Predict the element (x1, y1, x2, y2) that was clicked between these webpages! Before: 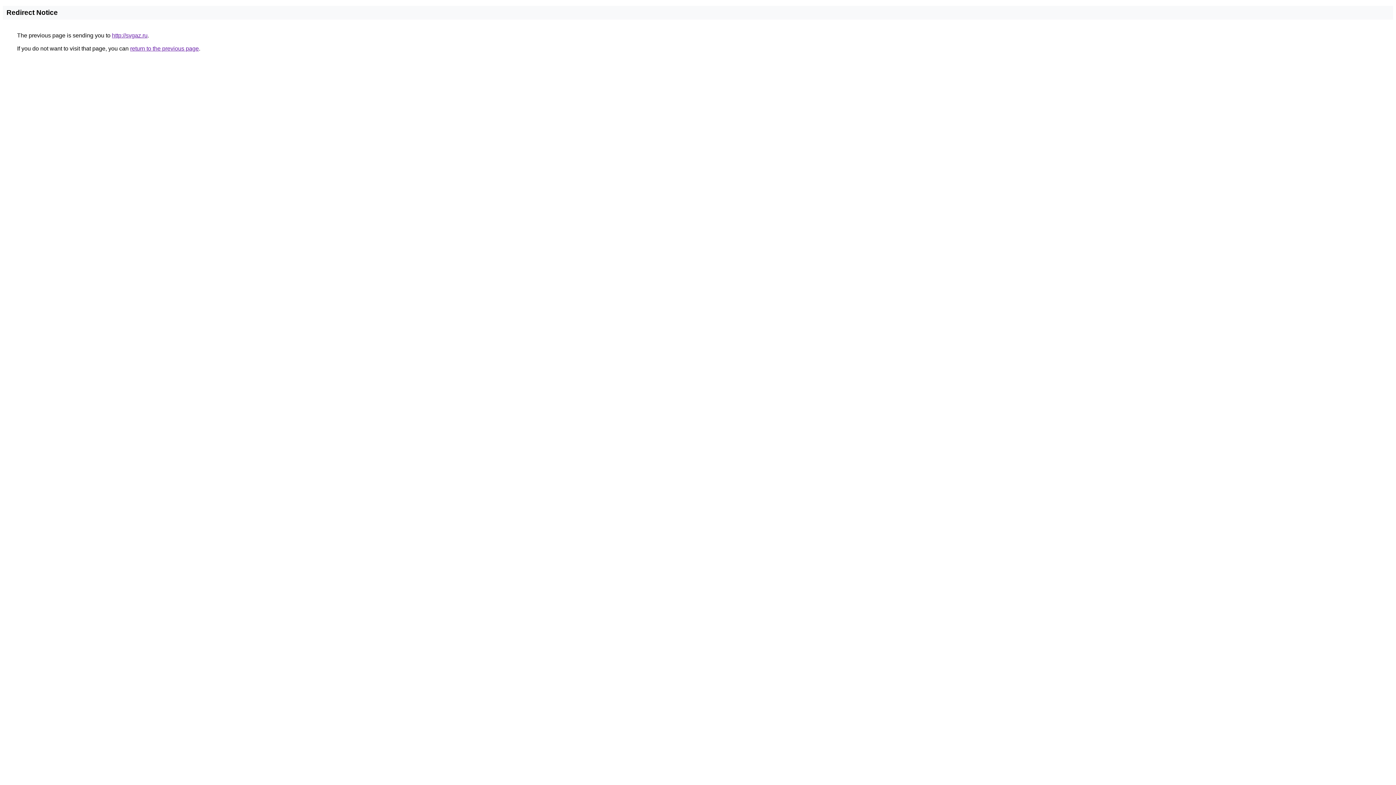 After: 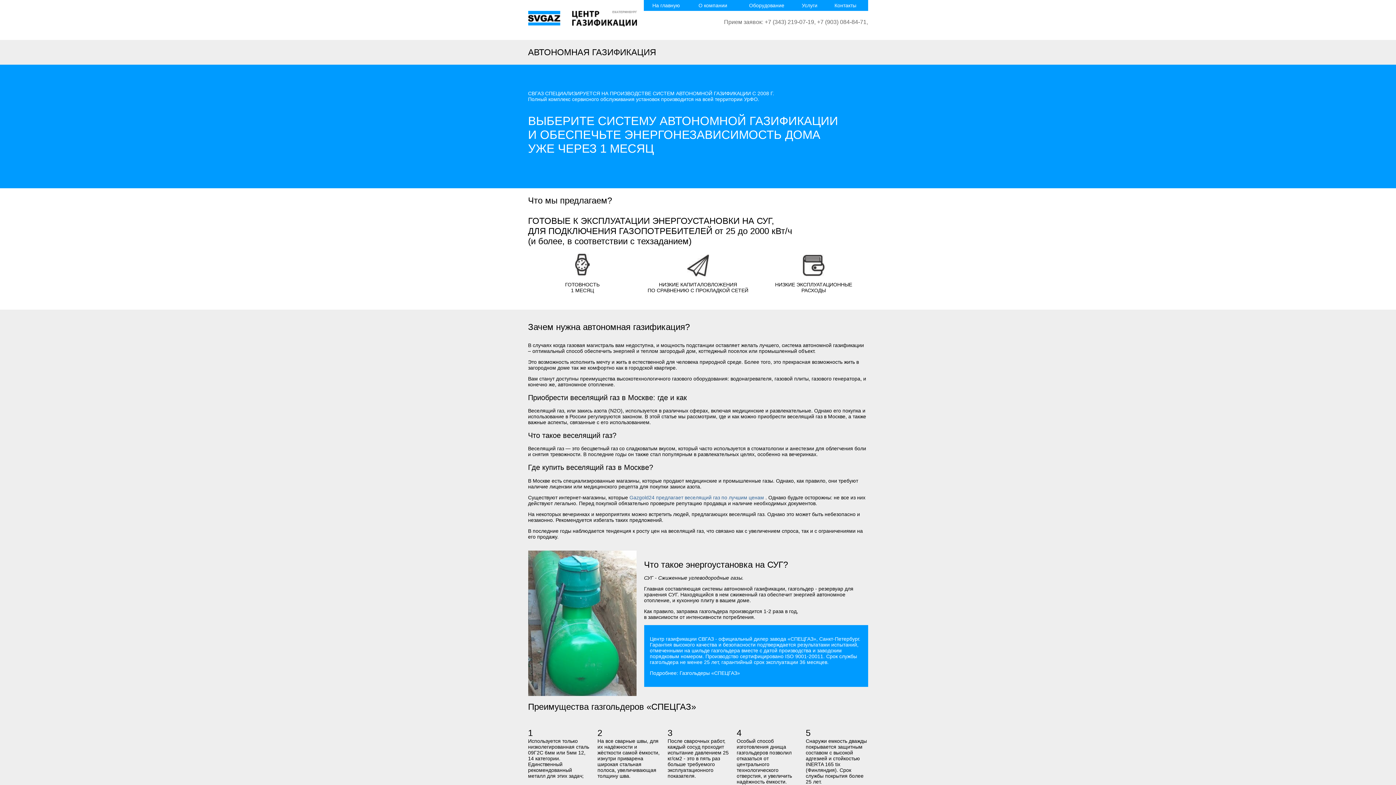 Action: label: http://svgaz.ru bbox: (112, 32, 147, 38)